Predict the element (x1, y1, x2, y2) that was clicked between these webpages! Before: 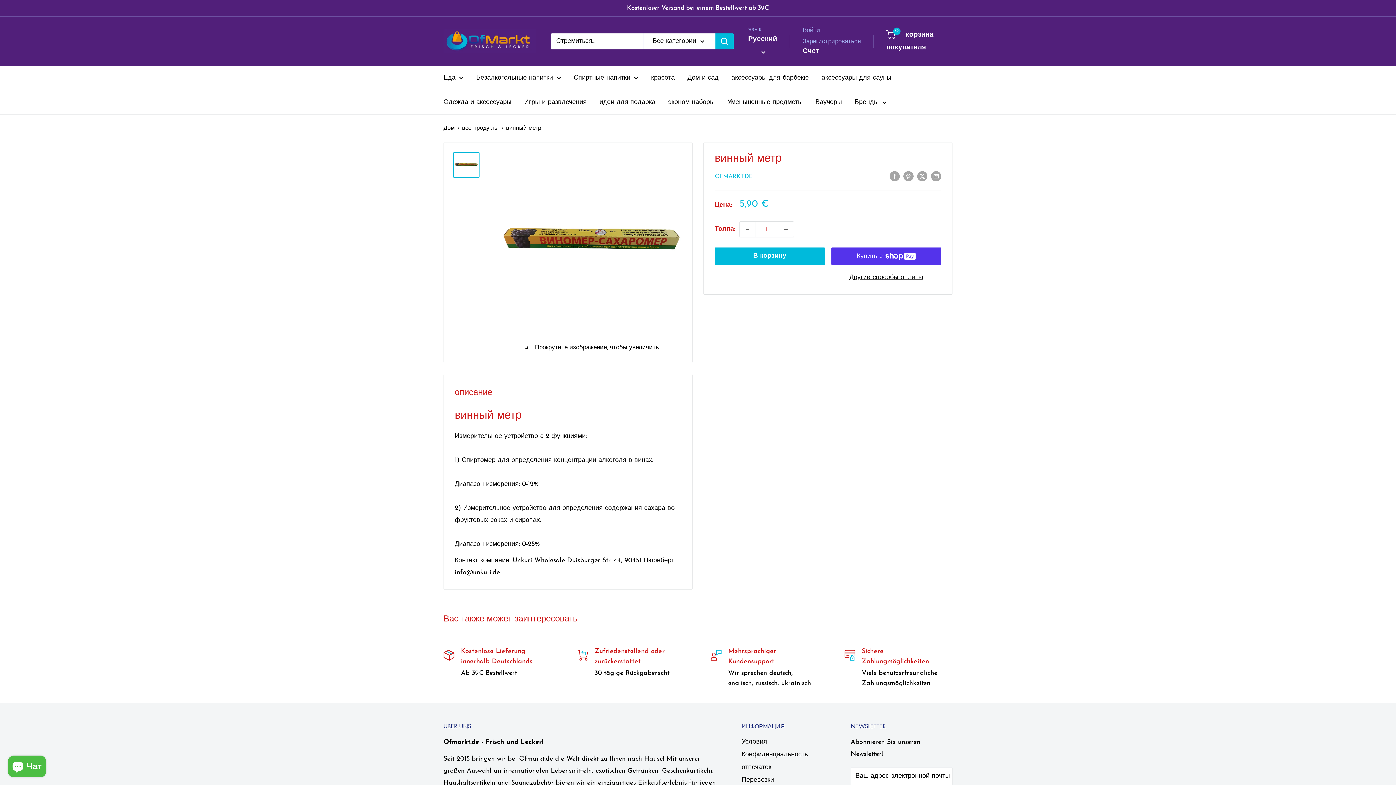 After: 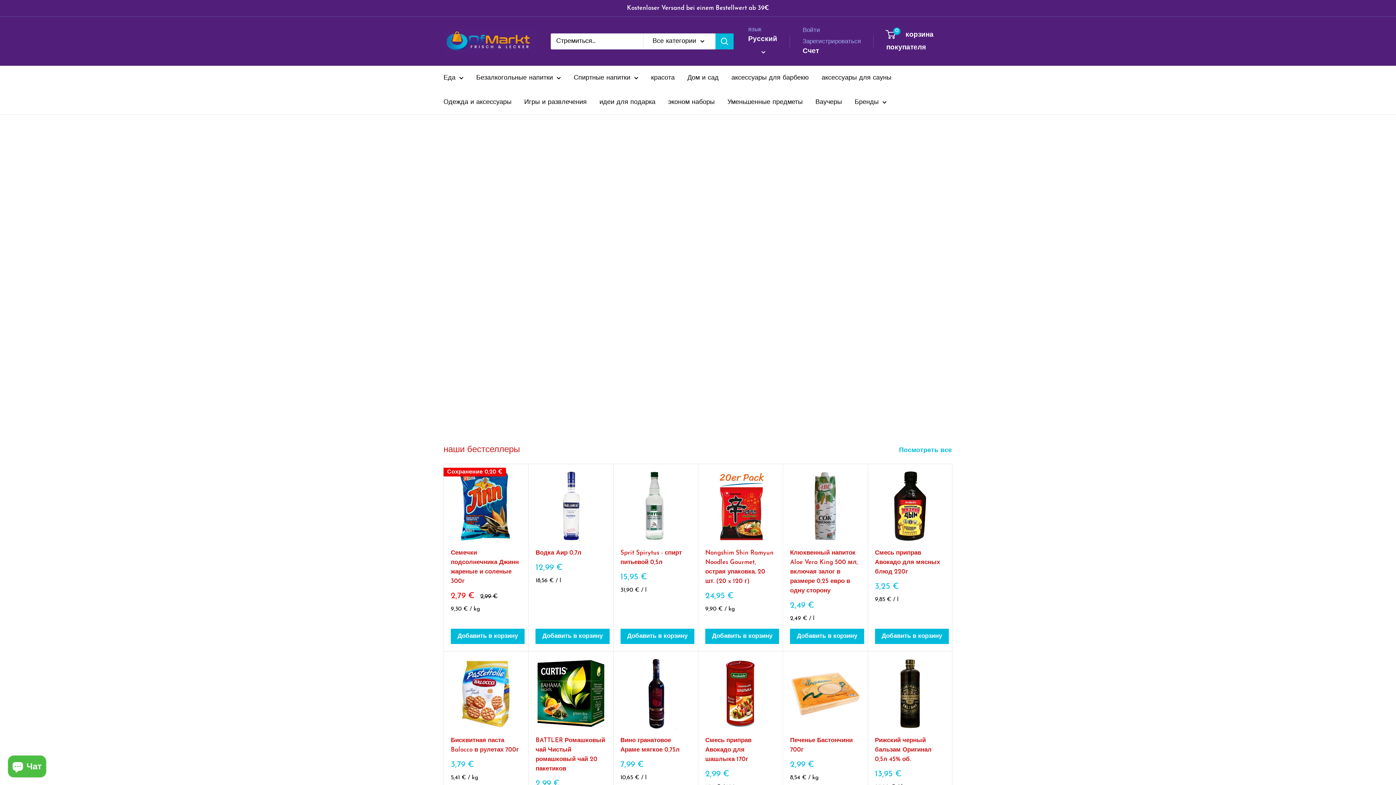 Action: label: Безалкогольные напитки bbox: (476, 72, 561, 84)